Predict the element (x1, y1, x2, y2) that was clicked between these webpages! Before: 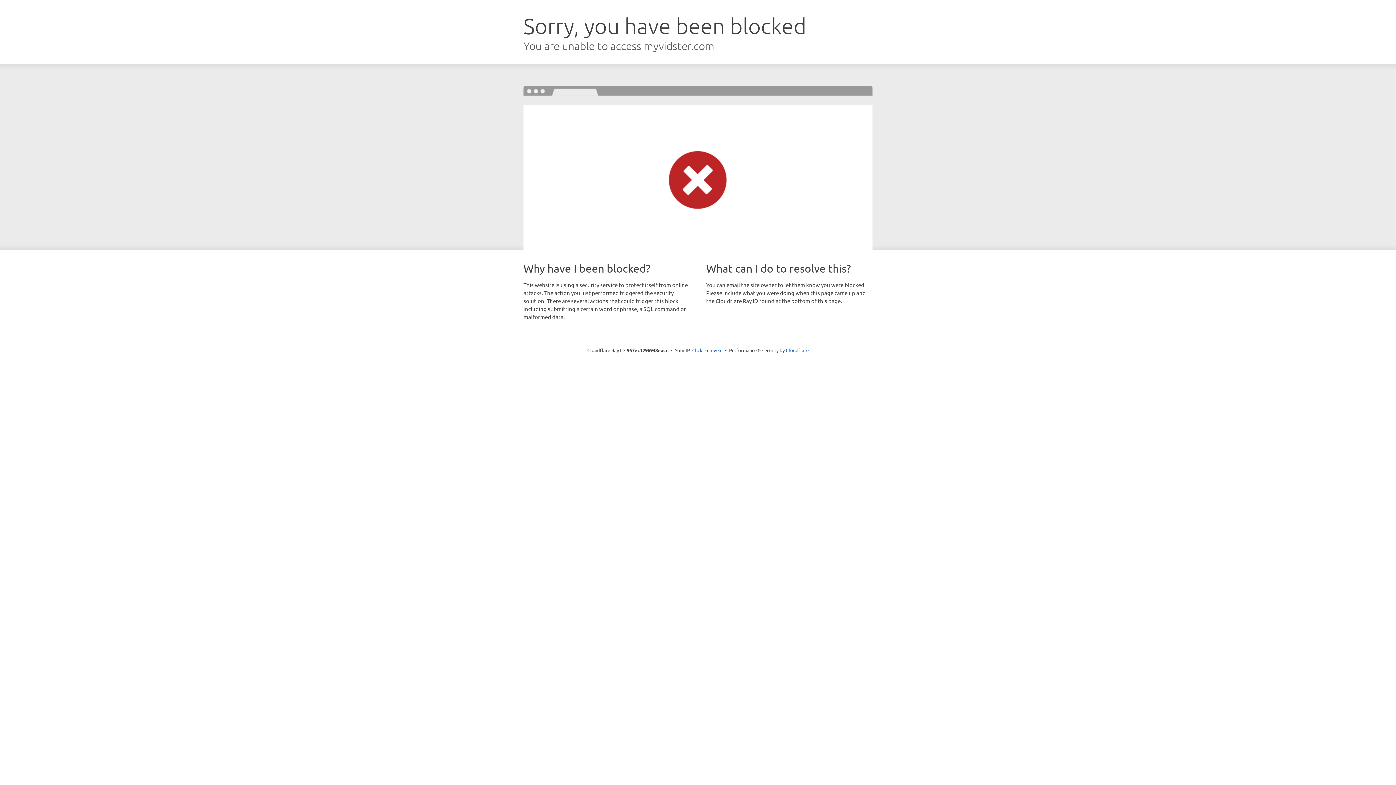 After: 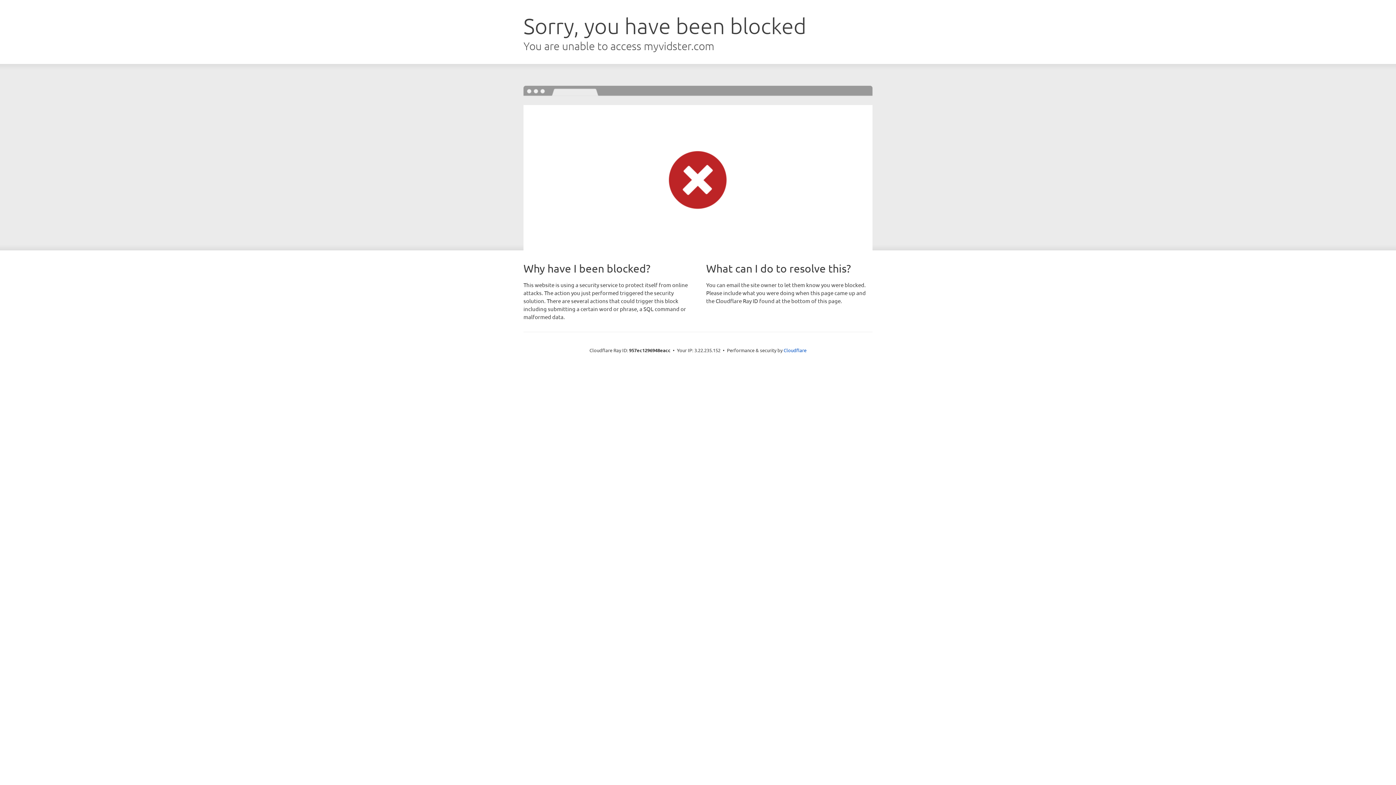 Action: bbox: (692, 346, 722, 353) label: Click to reveal